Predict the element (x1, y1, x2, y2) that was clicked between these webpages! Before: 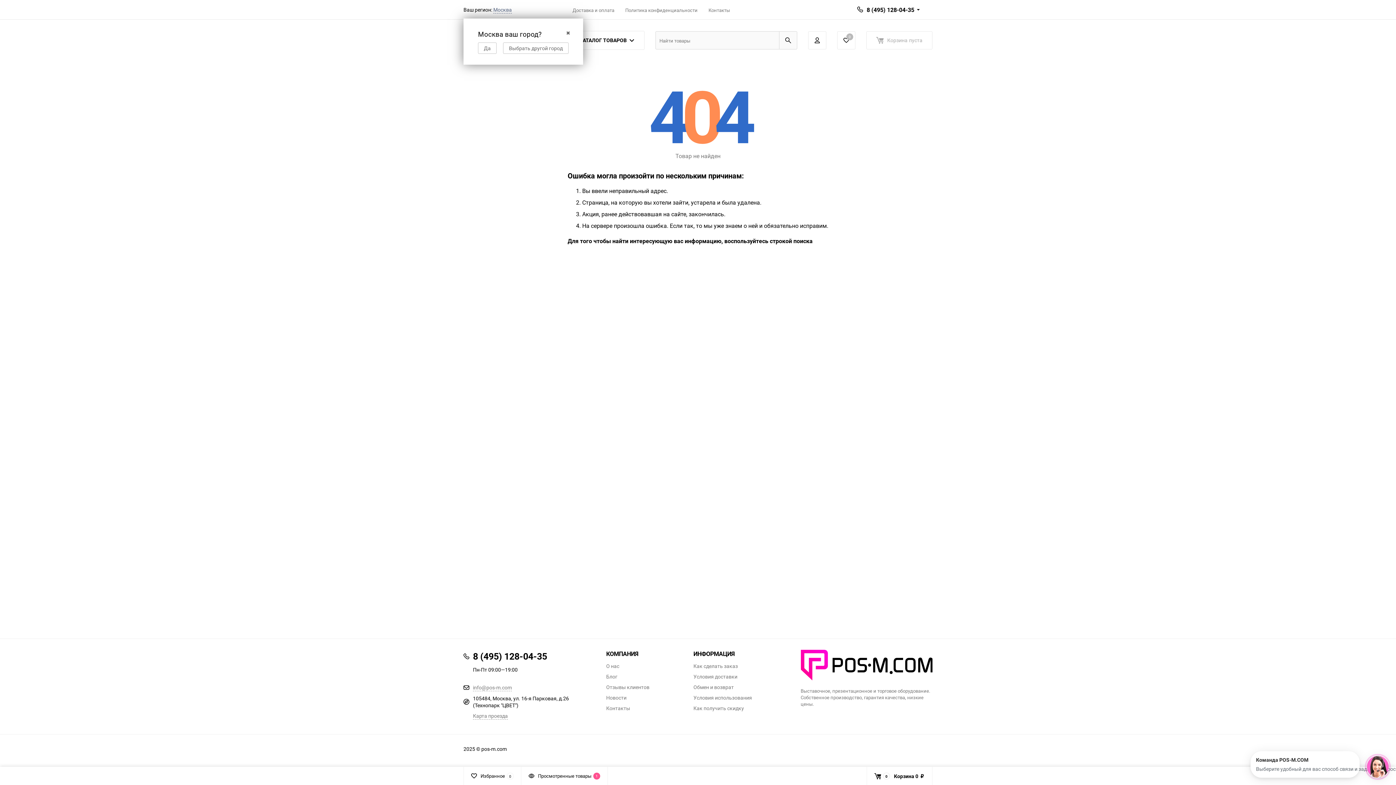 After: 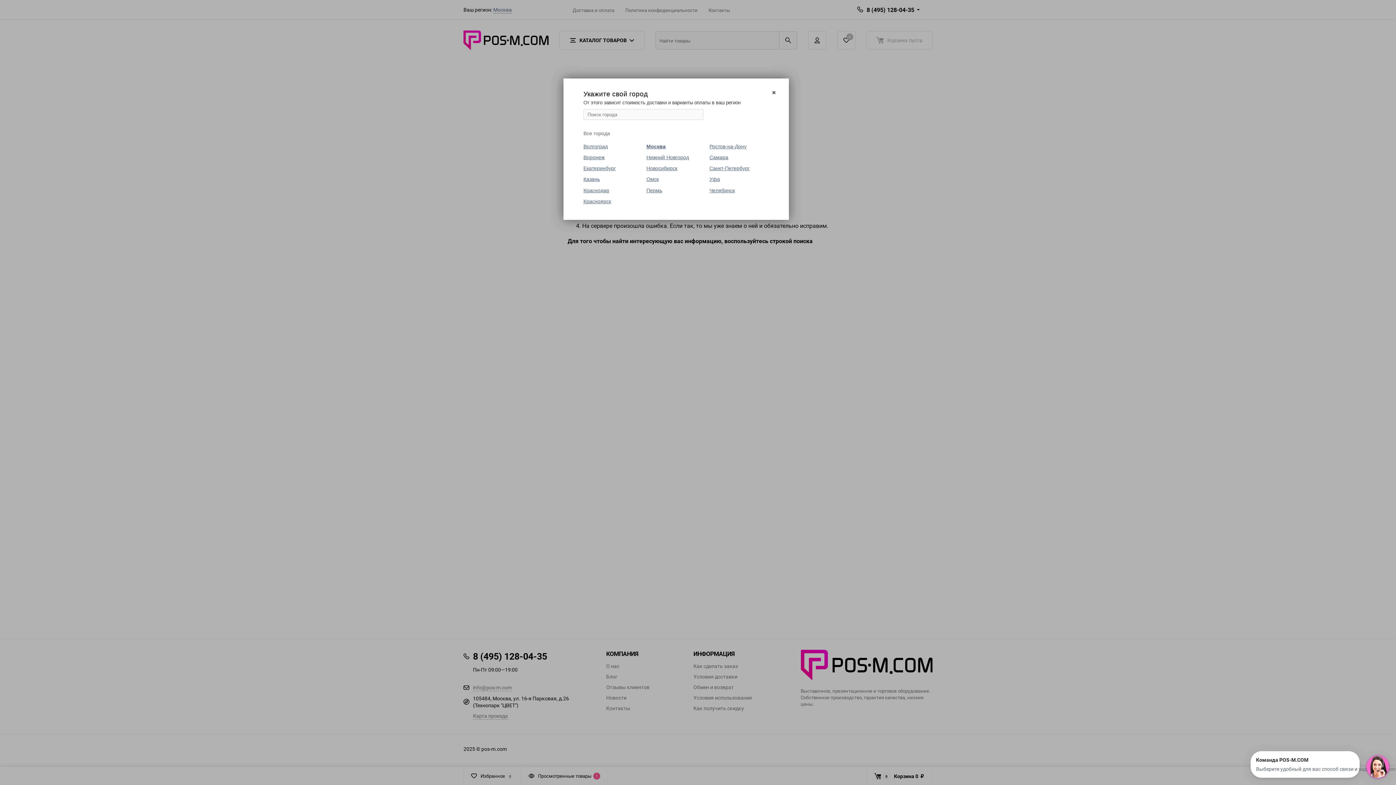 Action: bbox: (493, 6, 512, 13) label: Москва